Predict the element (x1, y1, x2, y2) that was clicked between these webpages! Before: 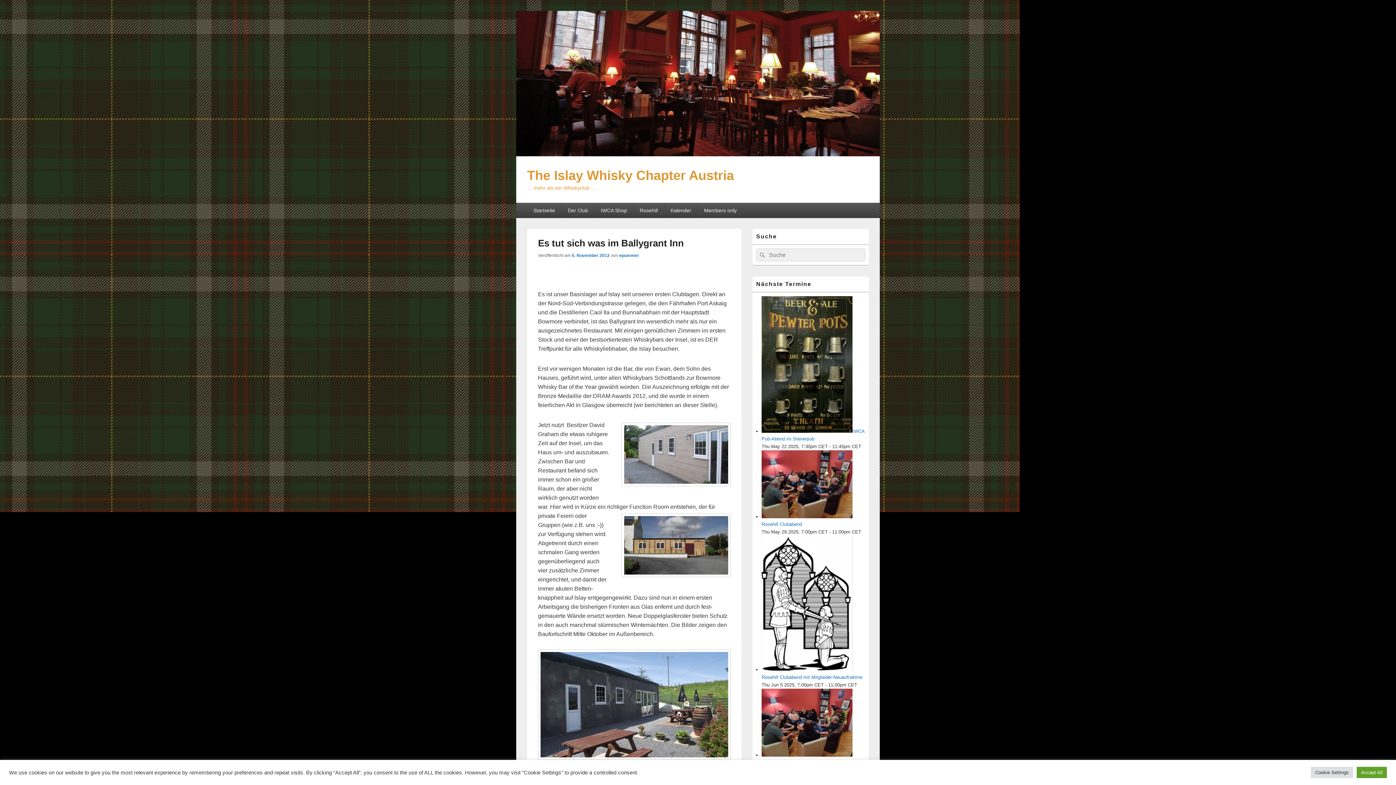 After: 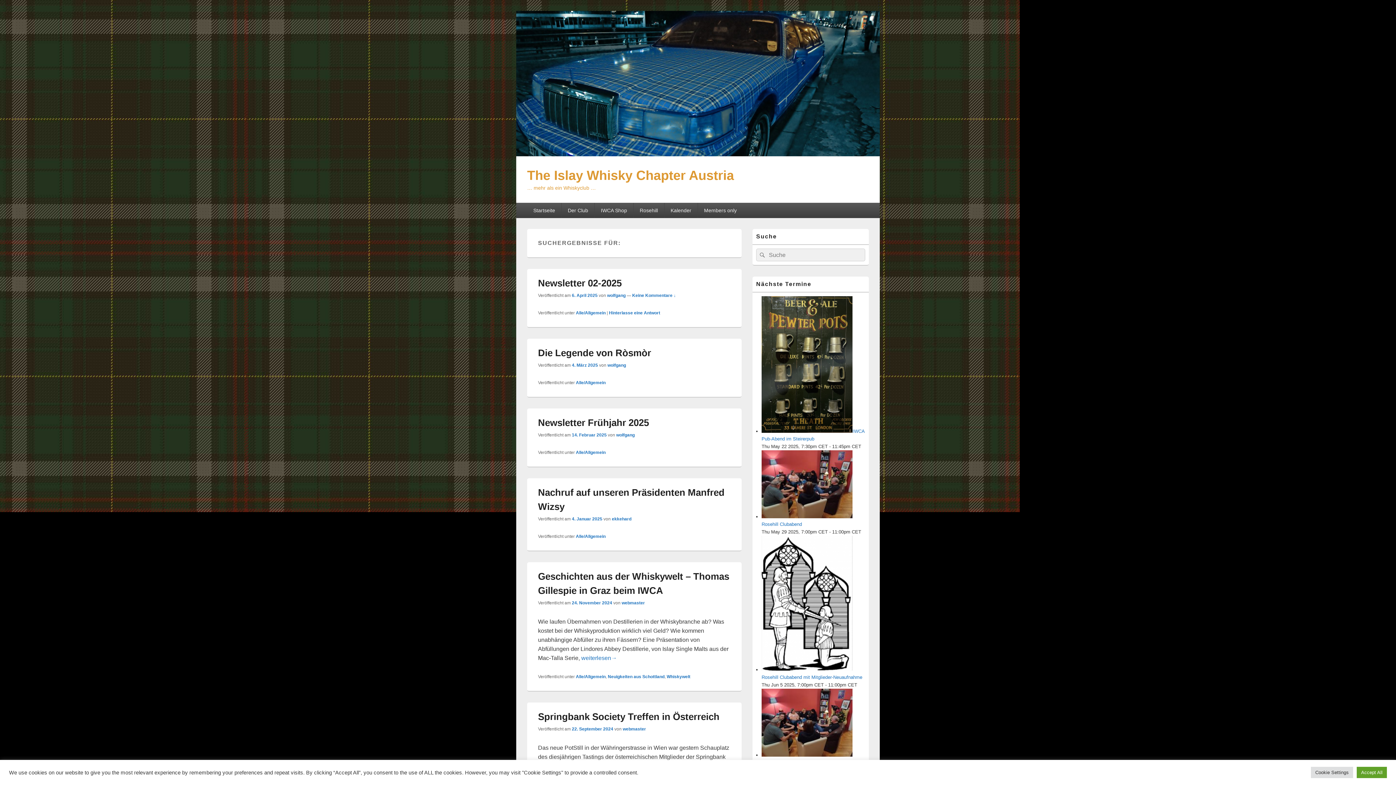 Action: bbox: (756, 248, 767, 261) label: Suchen